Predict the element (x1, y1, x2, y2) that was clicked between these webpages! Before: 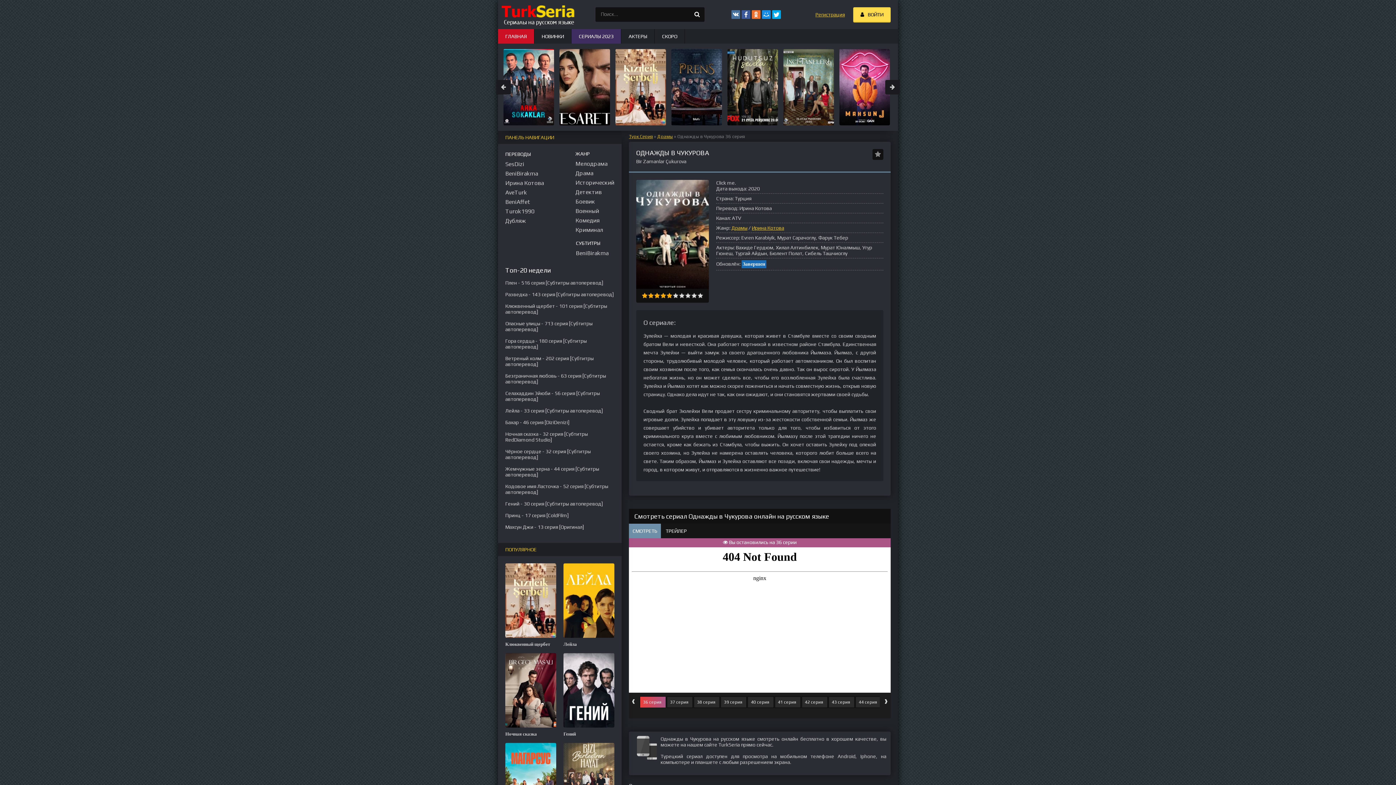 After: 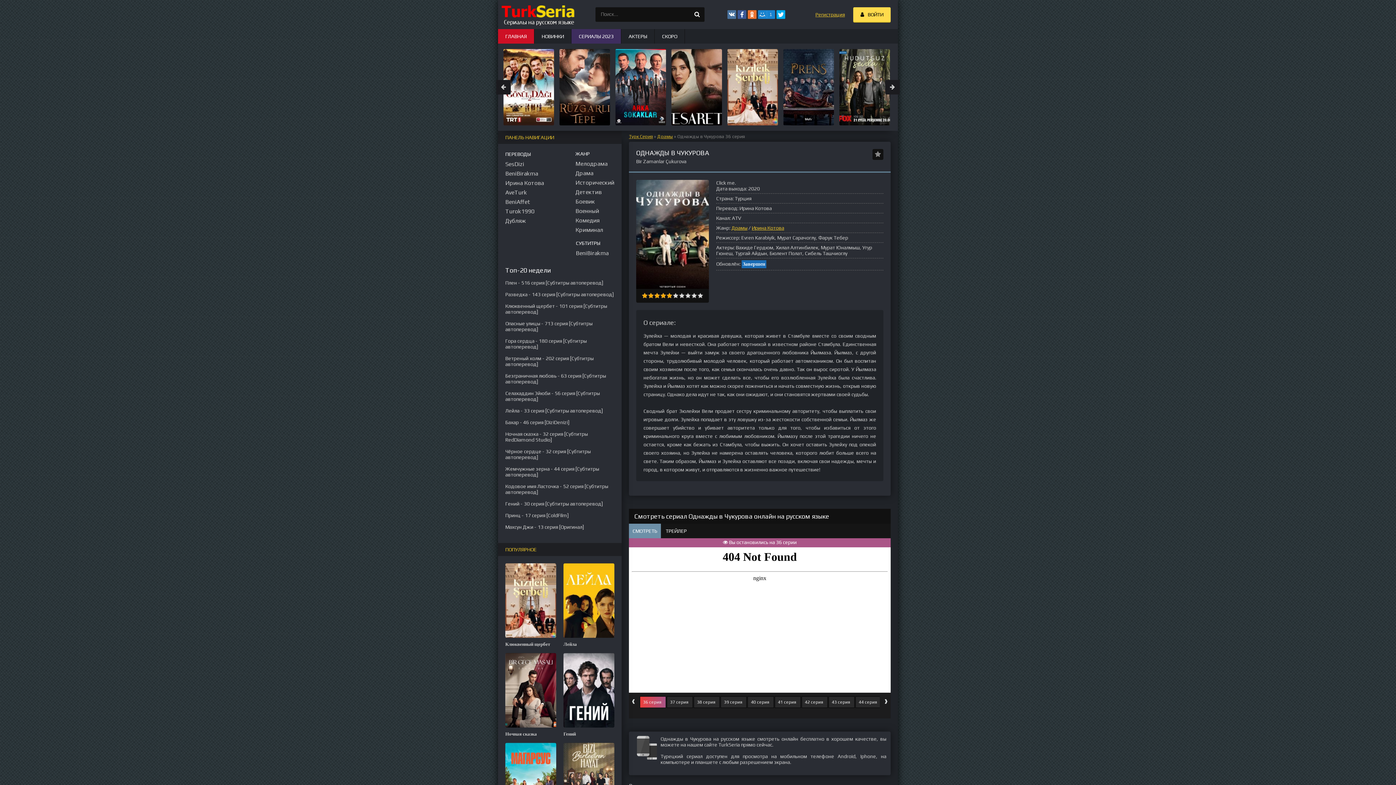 Action: bbox: (762, 10, 771, 18)